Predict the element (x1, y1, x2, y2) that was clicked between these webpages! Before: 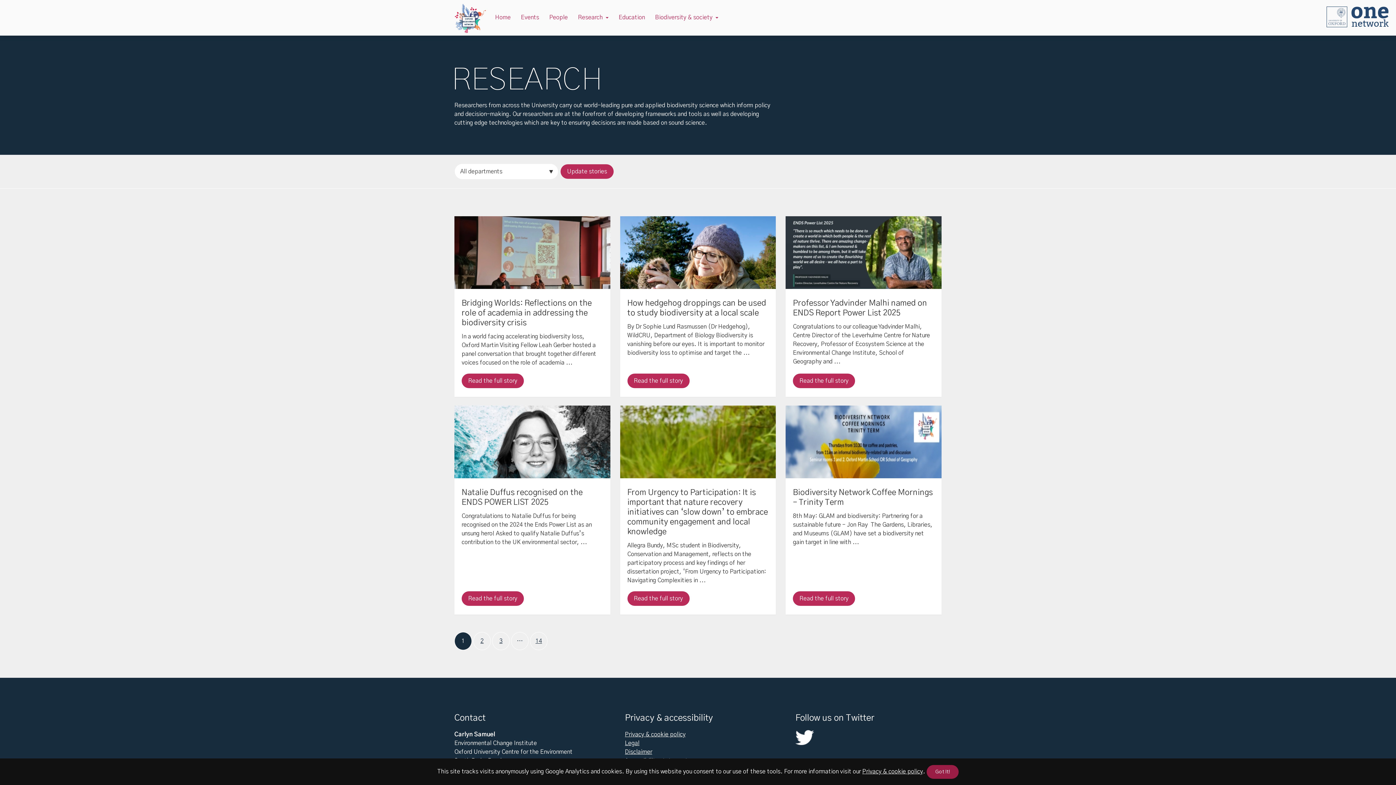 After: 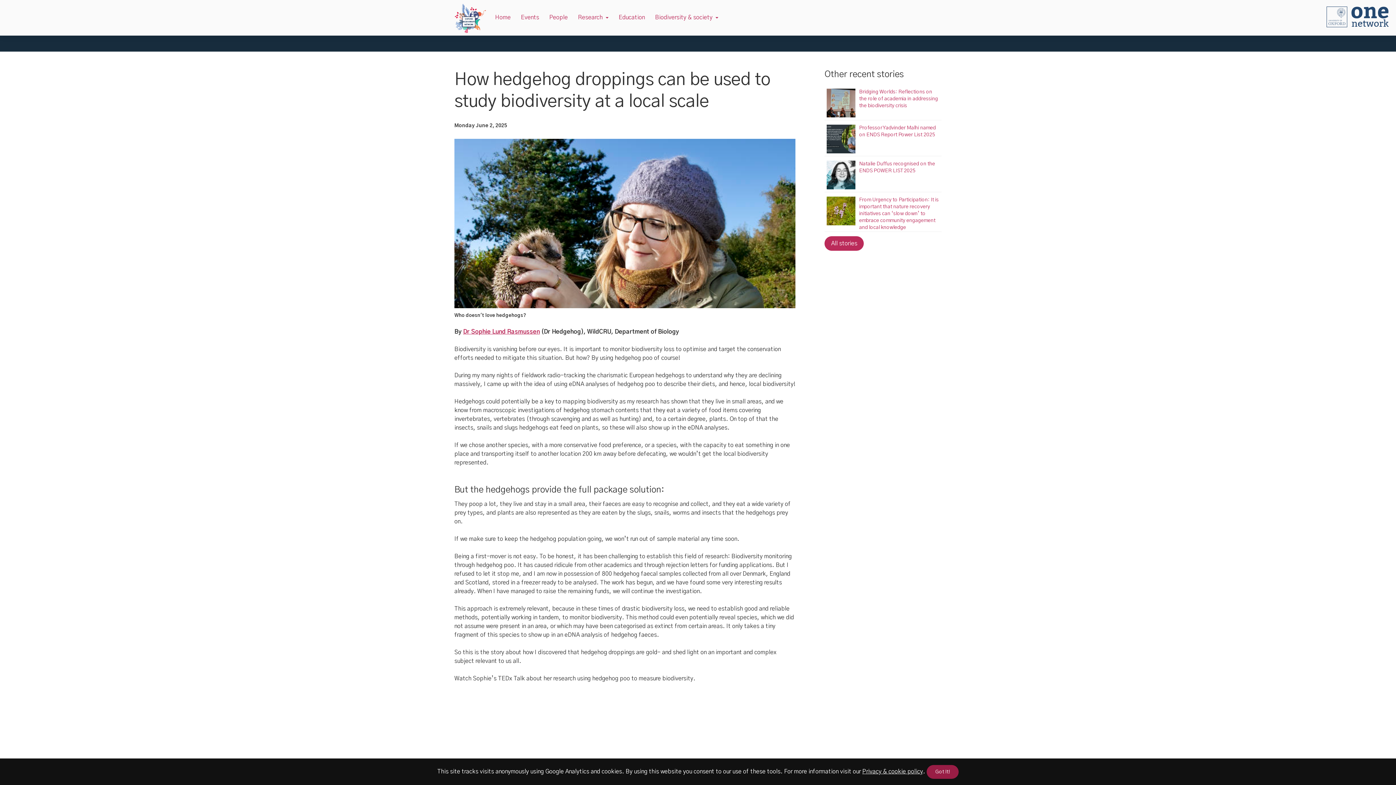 Action: bbox: (620, 216, 776, 357) label: How hedgehog droppings can be used to study biodiversity at a local scale
By Dr Sophie Lund Rasmussen (Dr Hedgehog), WildCRU, Department of Biology Biodiversity is vanishing before our eyes. It is important to monitor biodiversity loss to optimise and target the ...

Read the full story